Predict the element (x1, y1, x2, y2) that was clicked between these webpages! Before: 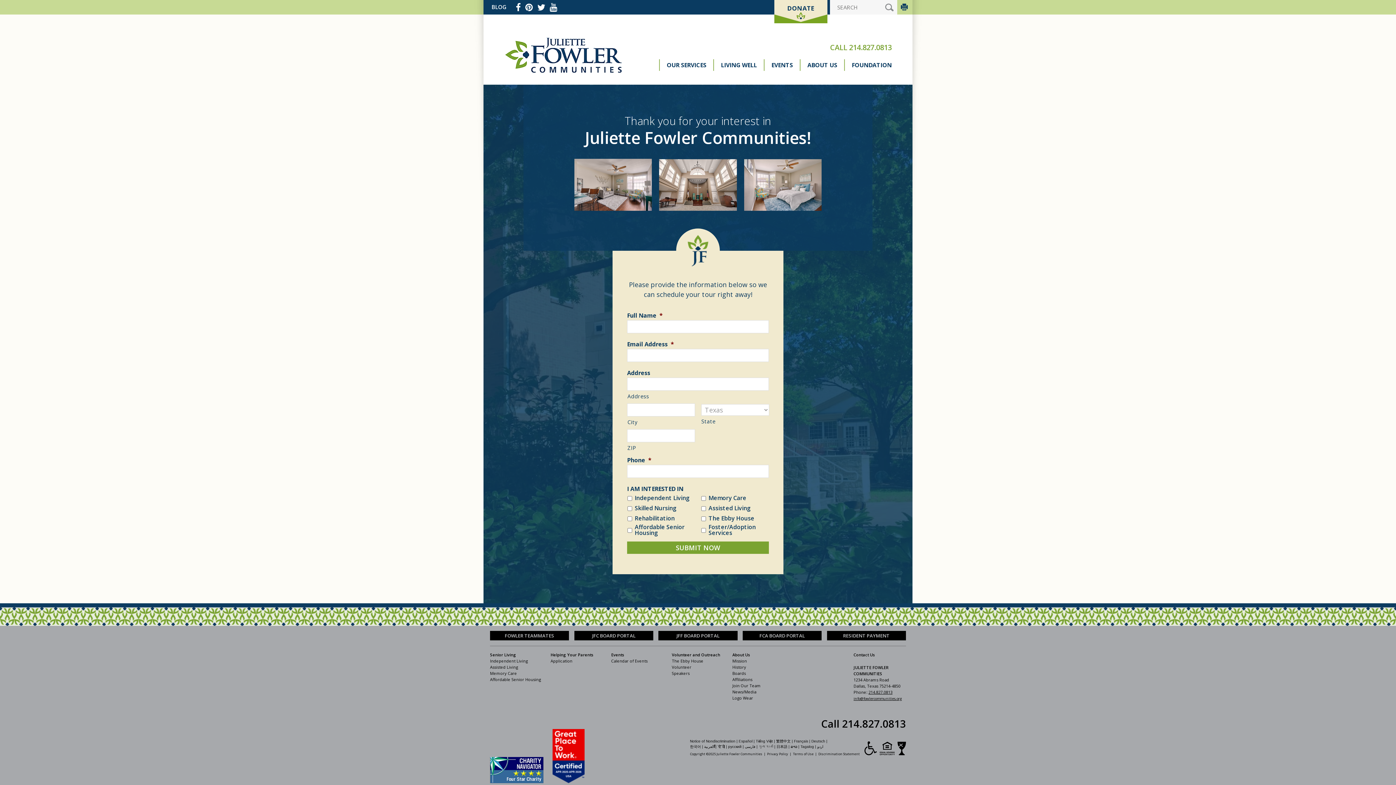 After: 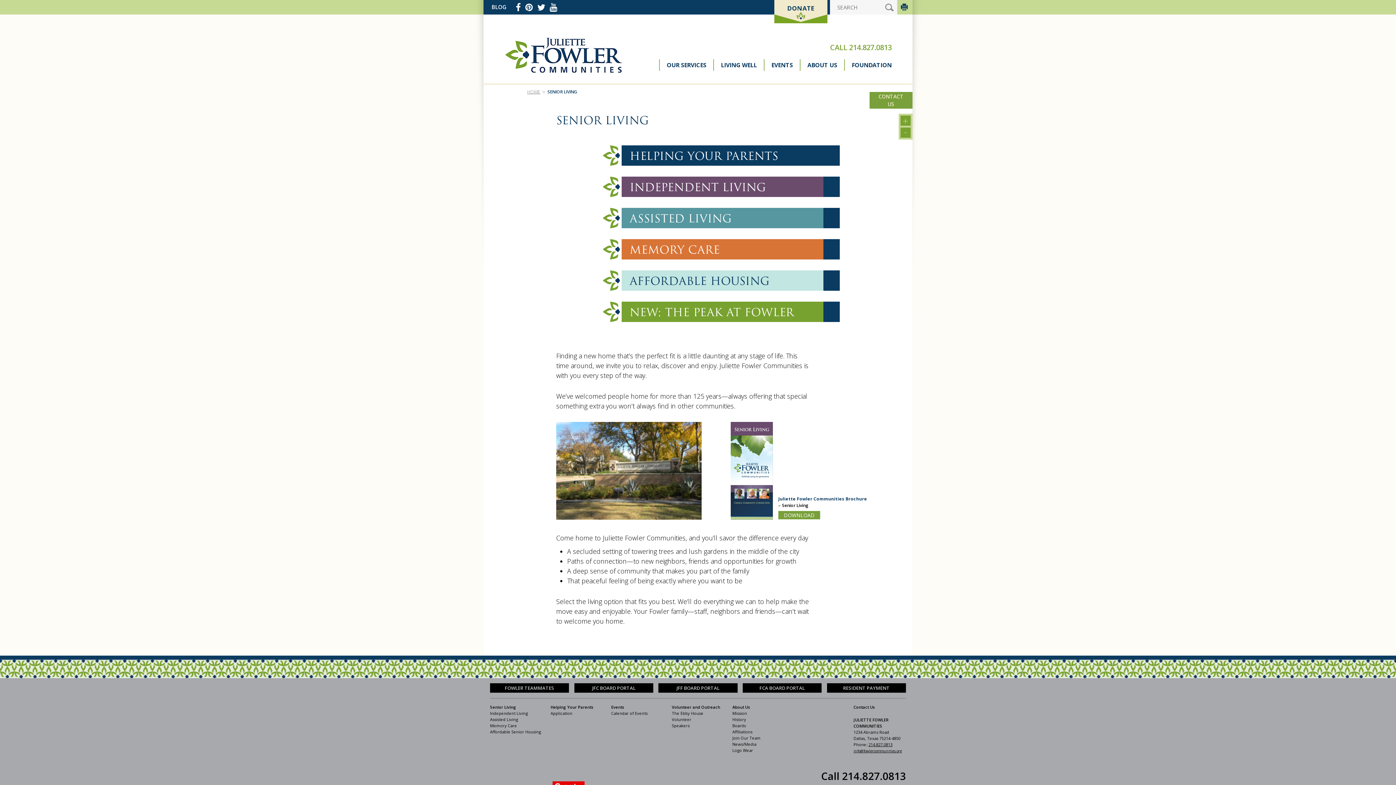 Action: bbox: (490, 652, 516, 657) label: Senior Living